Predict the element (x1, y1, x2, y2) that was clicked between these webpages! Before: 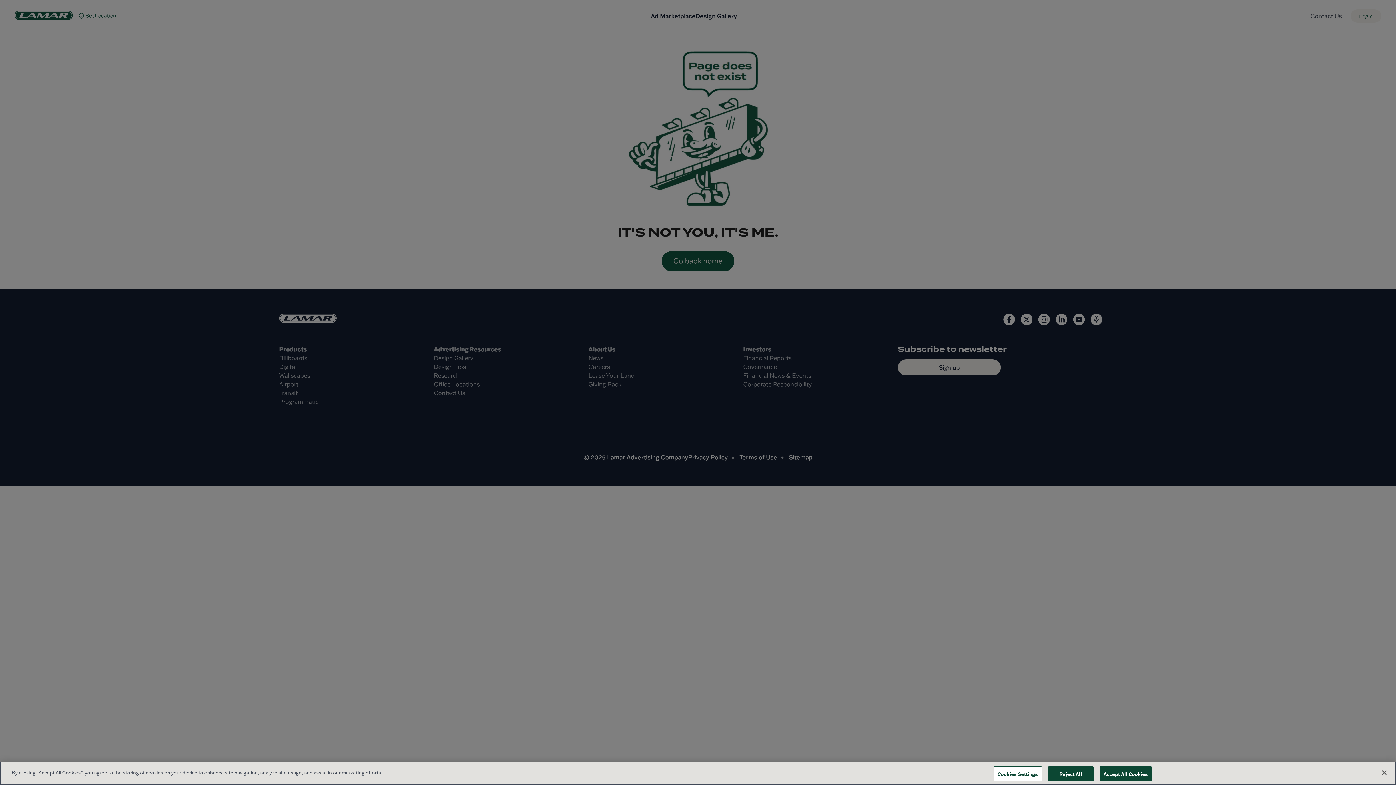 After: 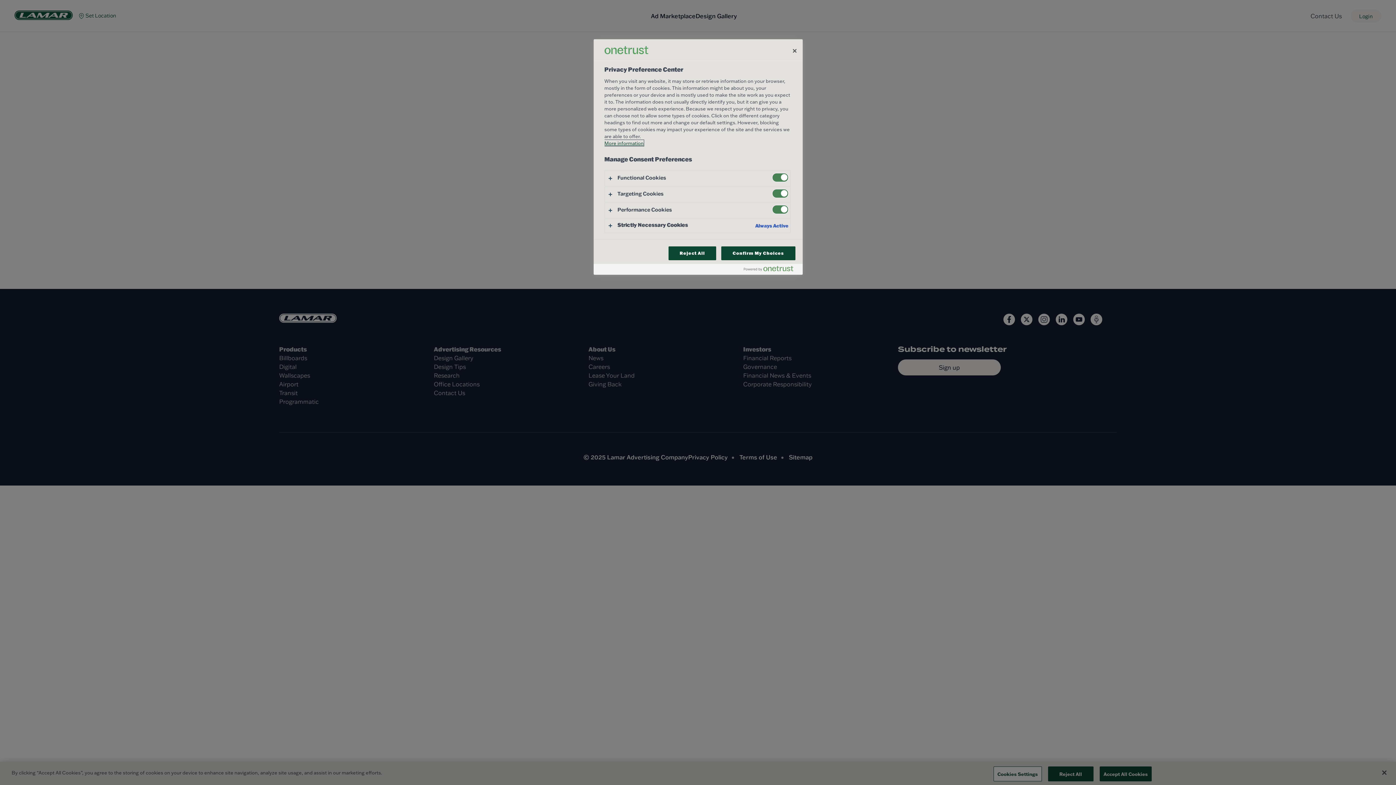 Action: label: Cookies Settings bbox: (993, 766, 1042, 781)